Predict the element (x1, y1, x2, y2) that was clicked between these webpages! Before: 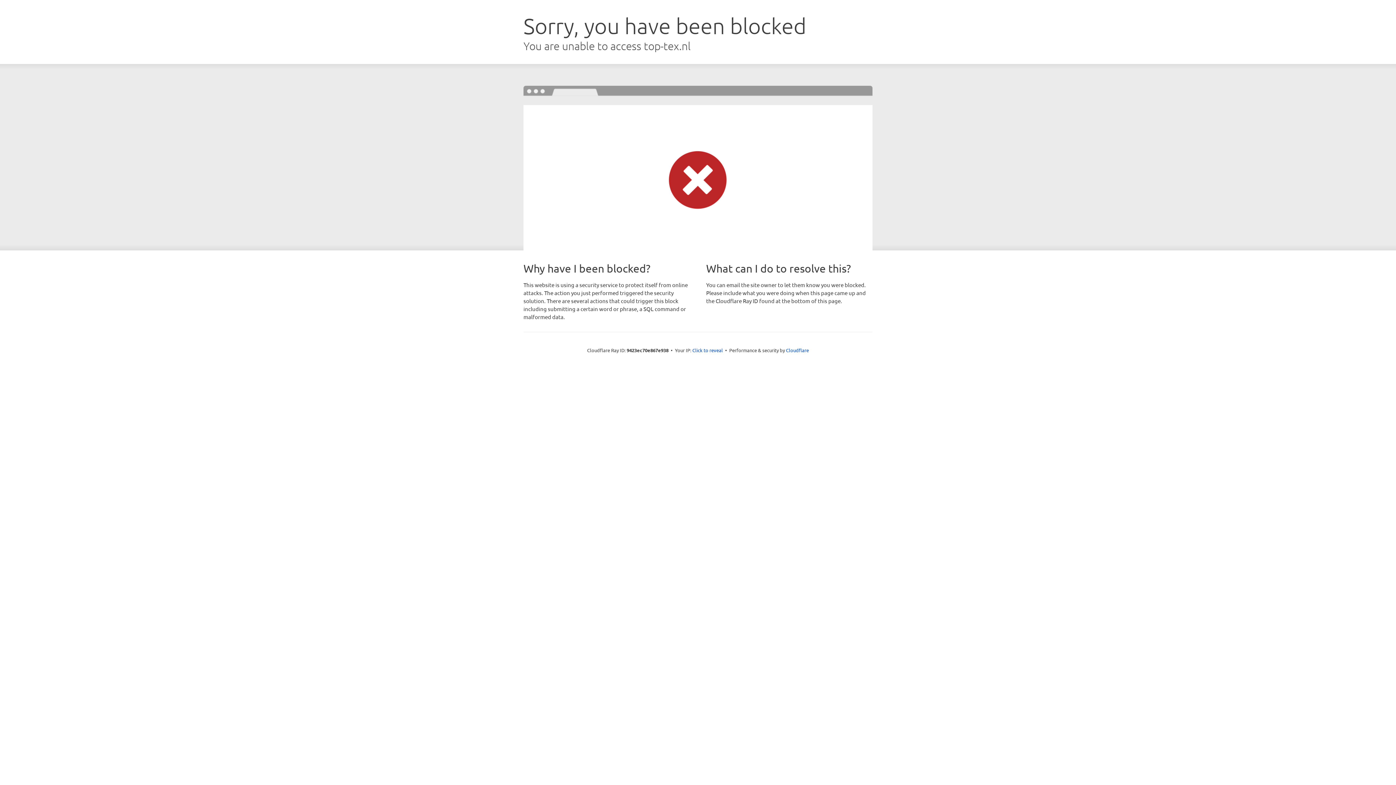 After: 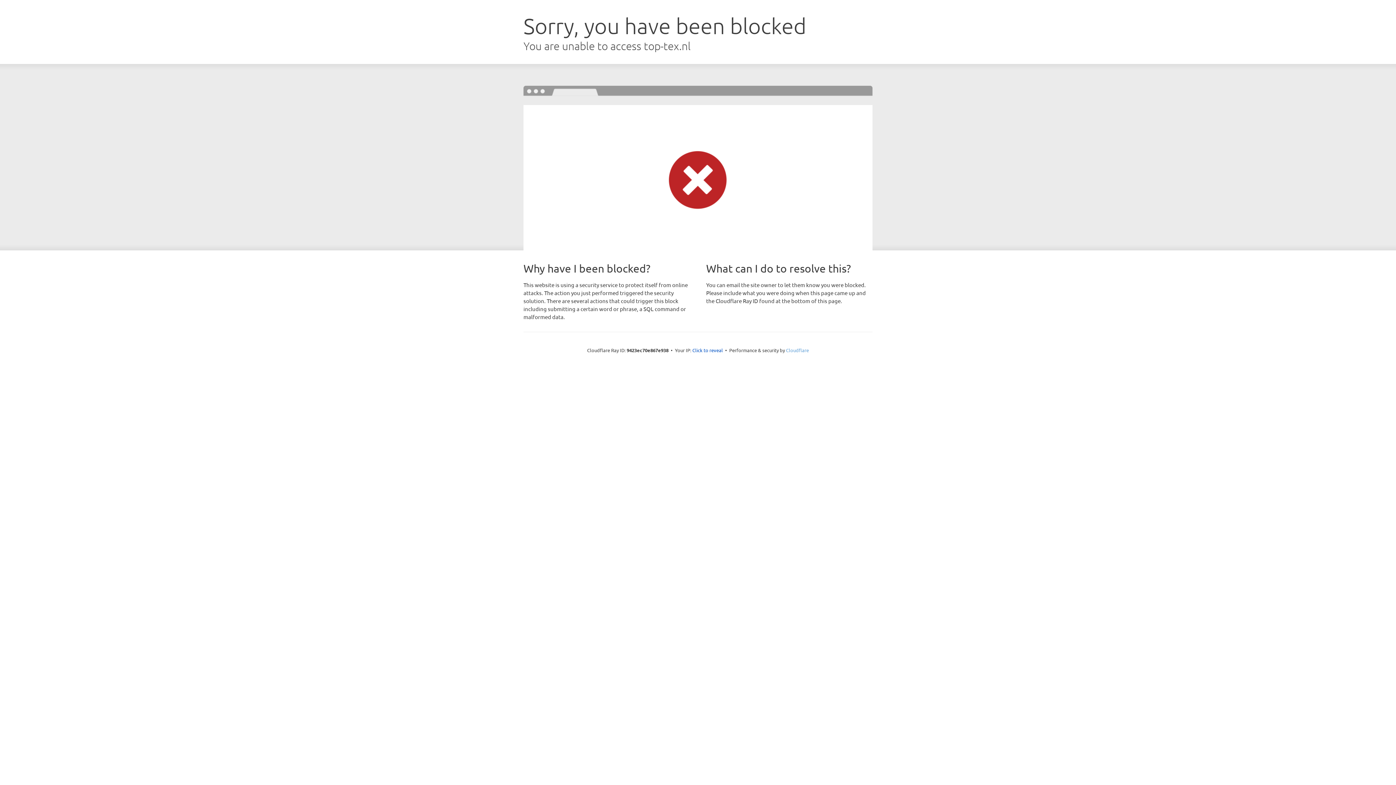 Action: bbox: (786, 347, 809, 353) label: Cloudflare